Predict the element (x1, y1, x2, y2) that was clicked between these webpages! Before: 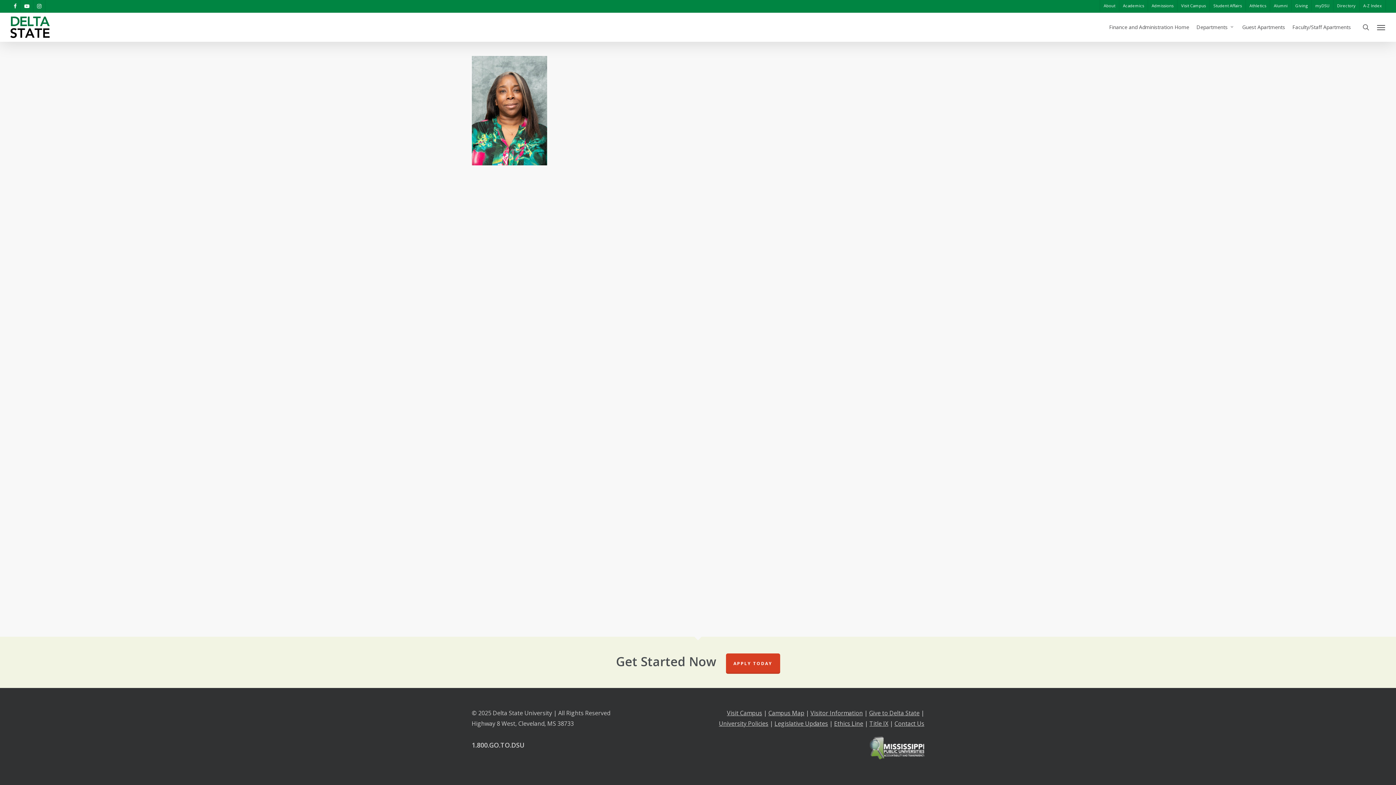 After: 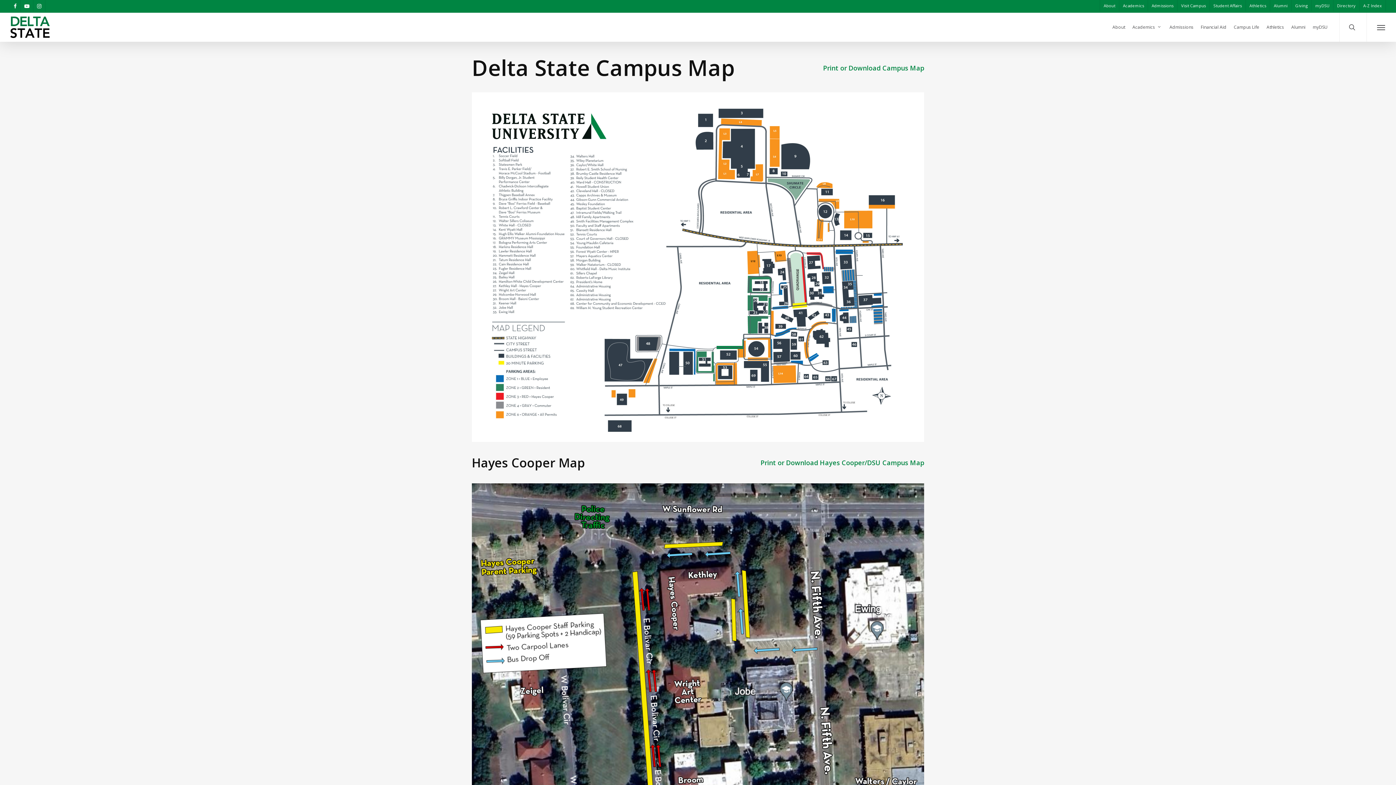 Action: label: Campus Map bbox: (768, 709, 804, 717)